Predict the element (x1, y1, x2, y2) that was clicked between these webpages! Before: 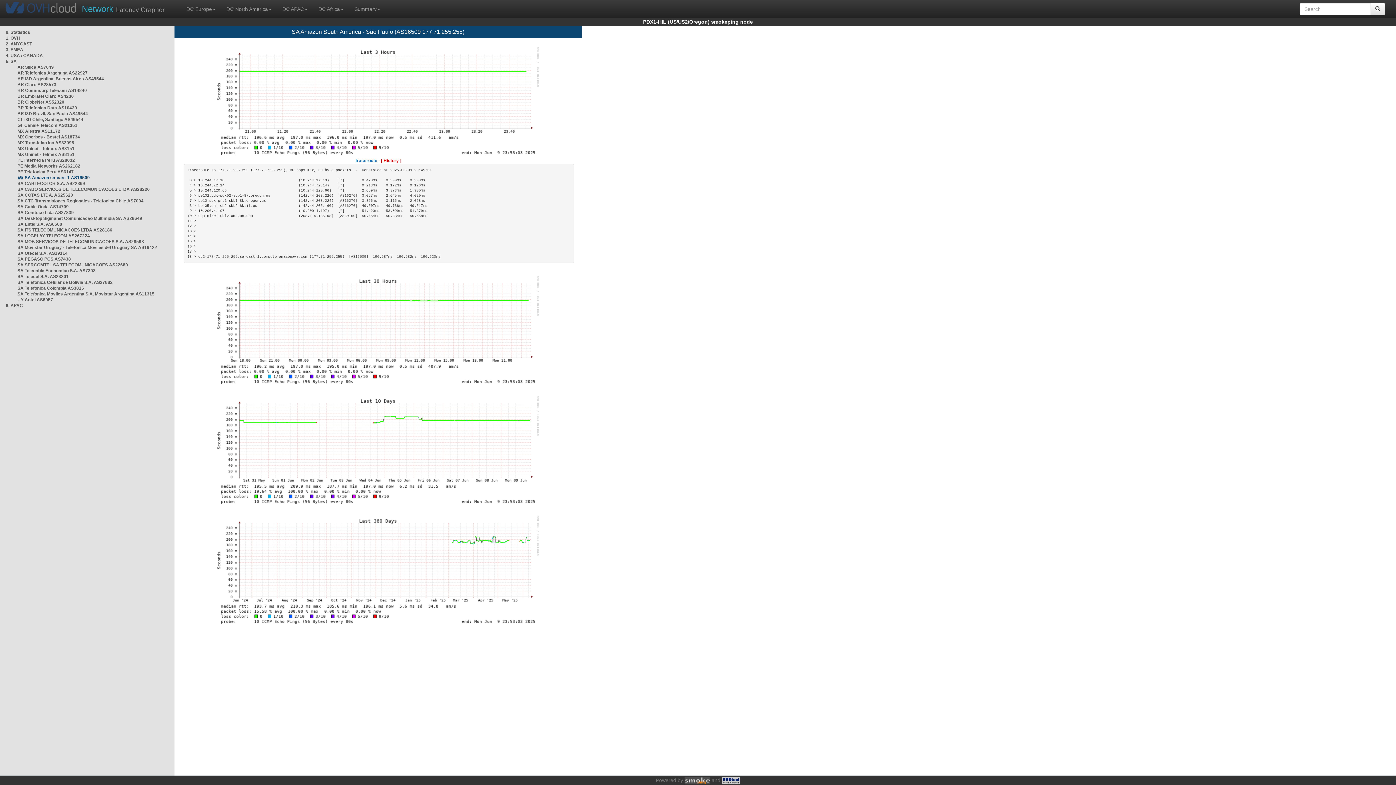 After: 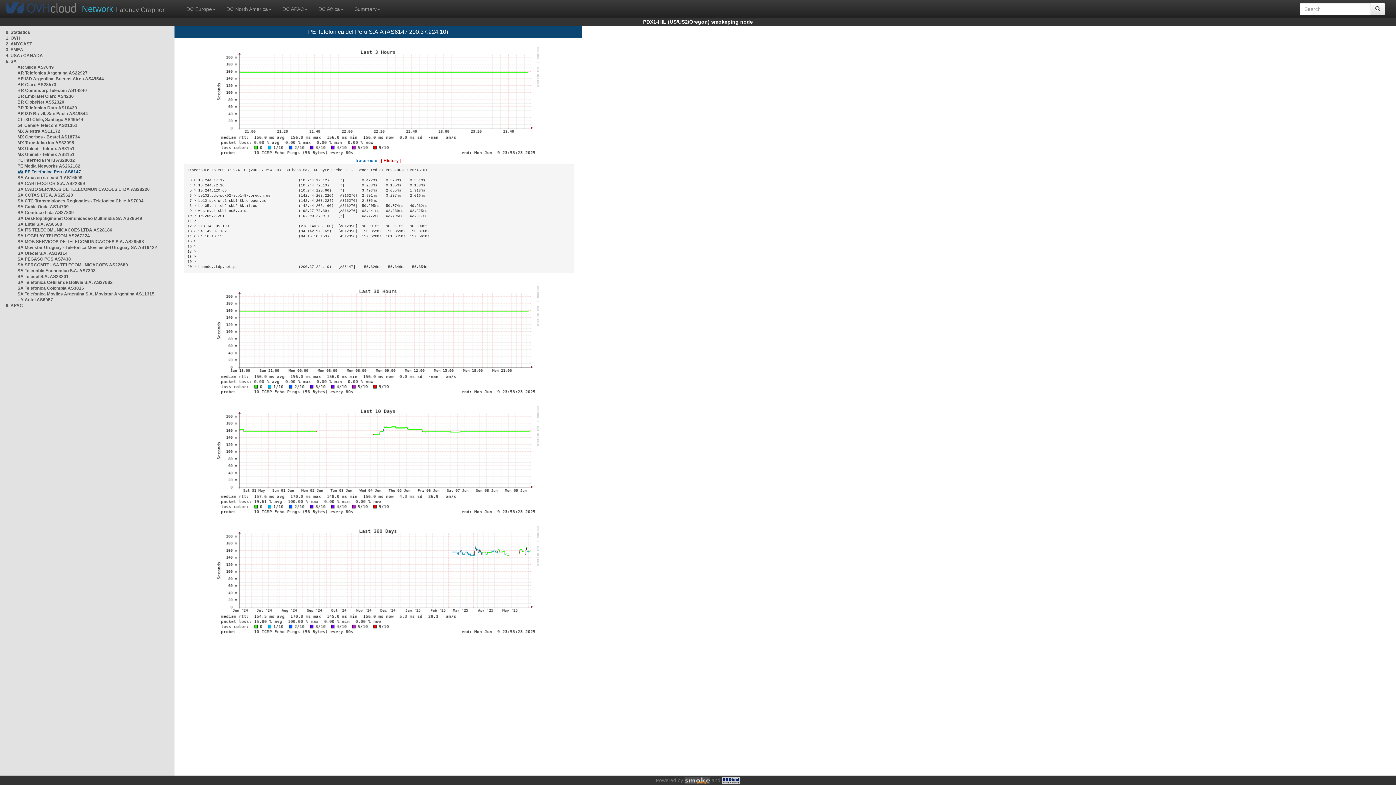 Action: bbox: (17, 169, 73, 174) label: PE Telefonica Peru AS6147